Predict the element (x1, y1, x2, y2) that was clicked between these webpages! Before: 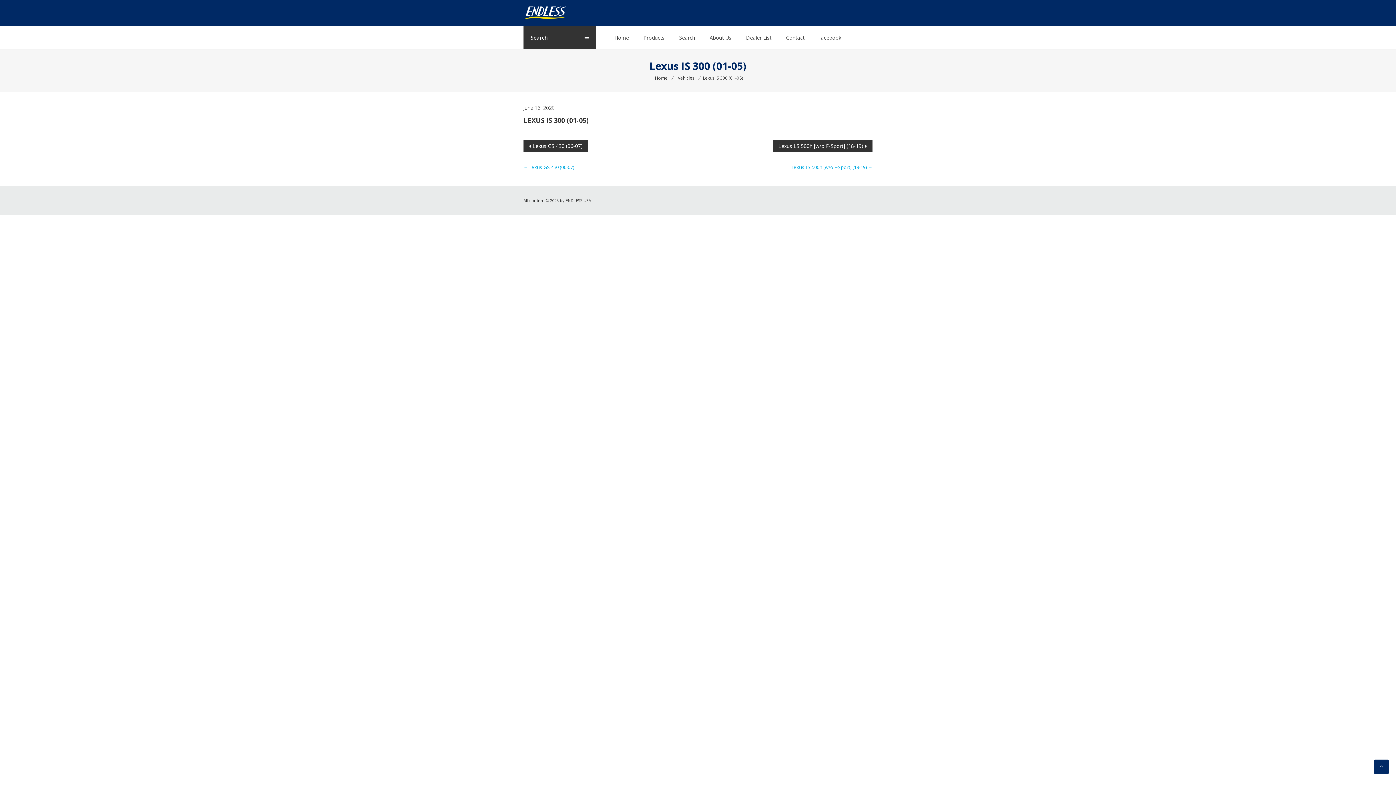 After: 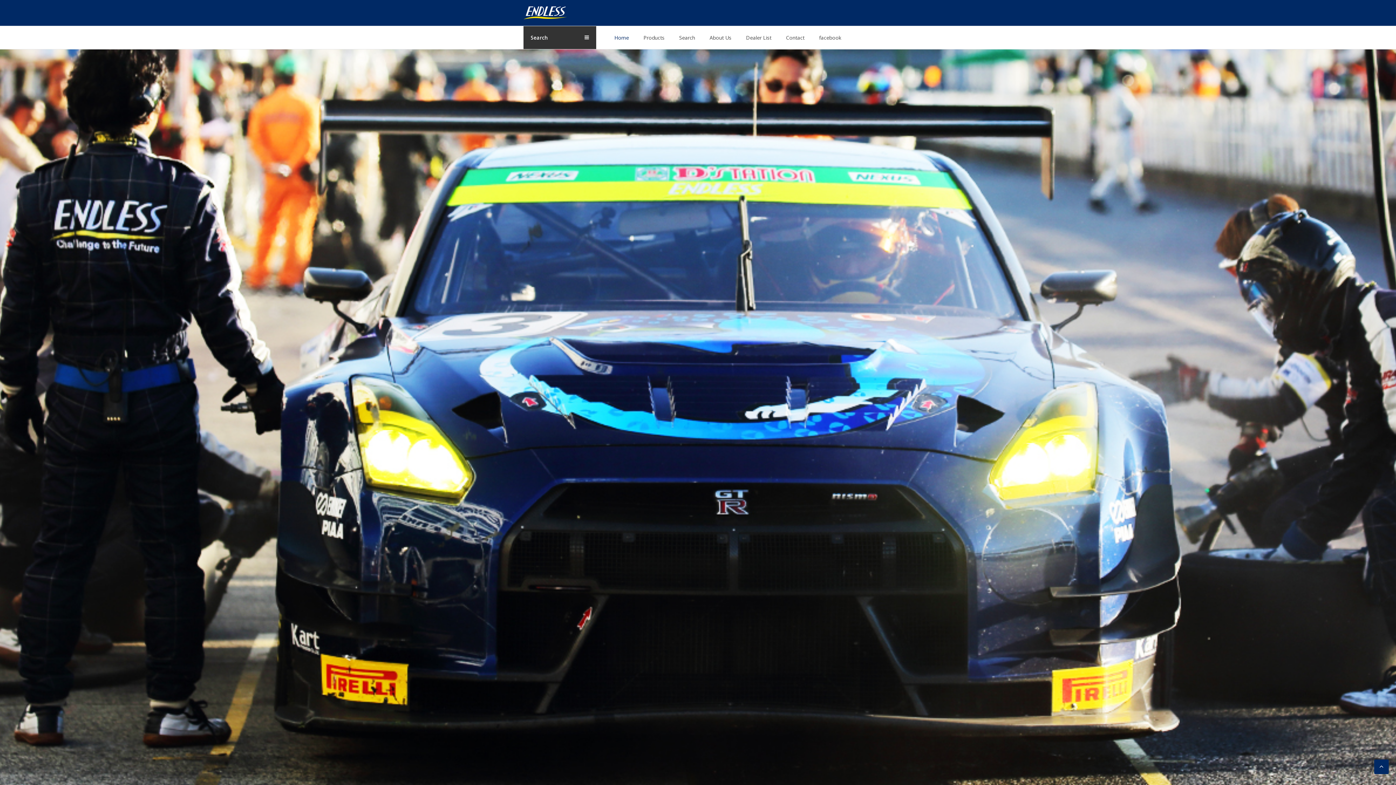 Action: bbox: (523, 5, 567, 20)